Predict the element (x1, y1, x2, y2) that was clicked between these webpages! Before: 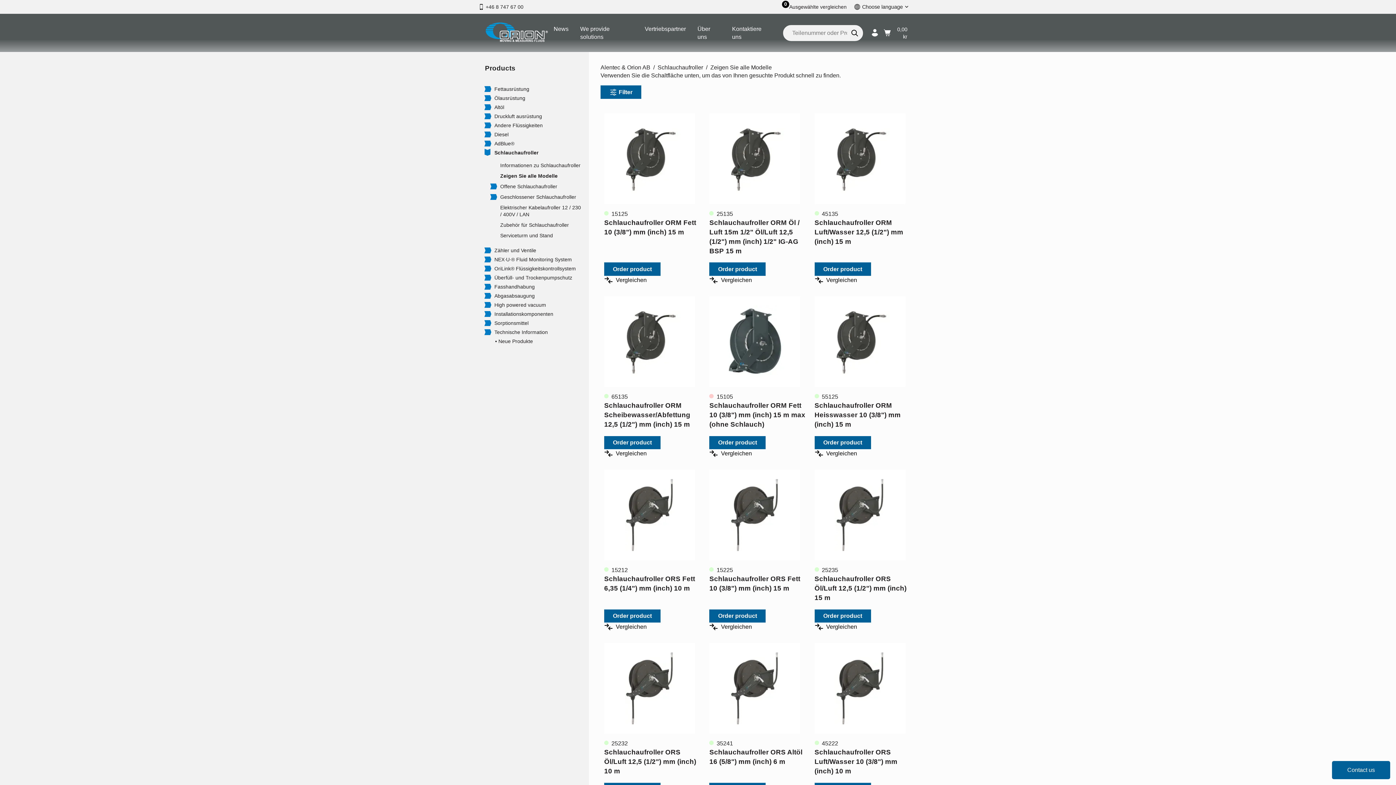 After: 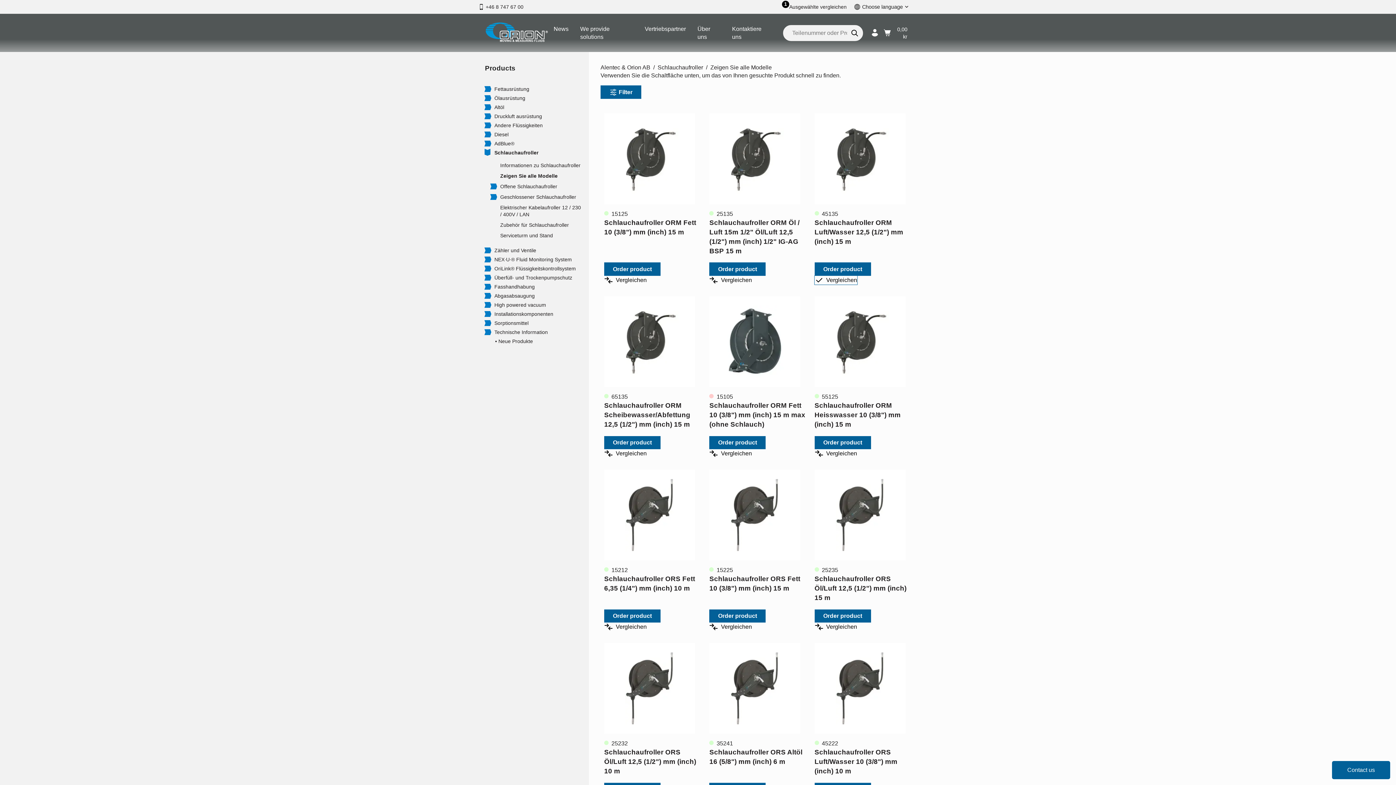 Action: bbox: (814, 275, 857, 284) label: Vergleichen